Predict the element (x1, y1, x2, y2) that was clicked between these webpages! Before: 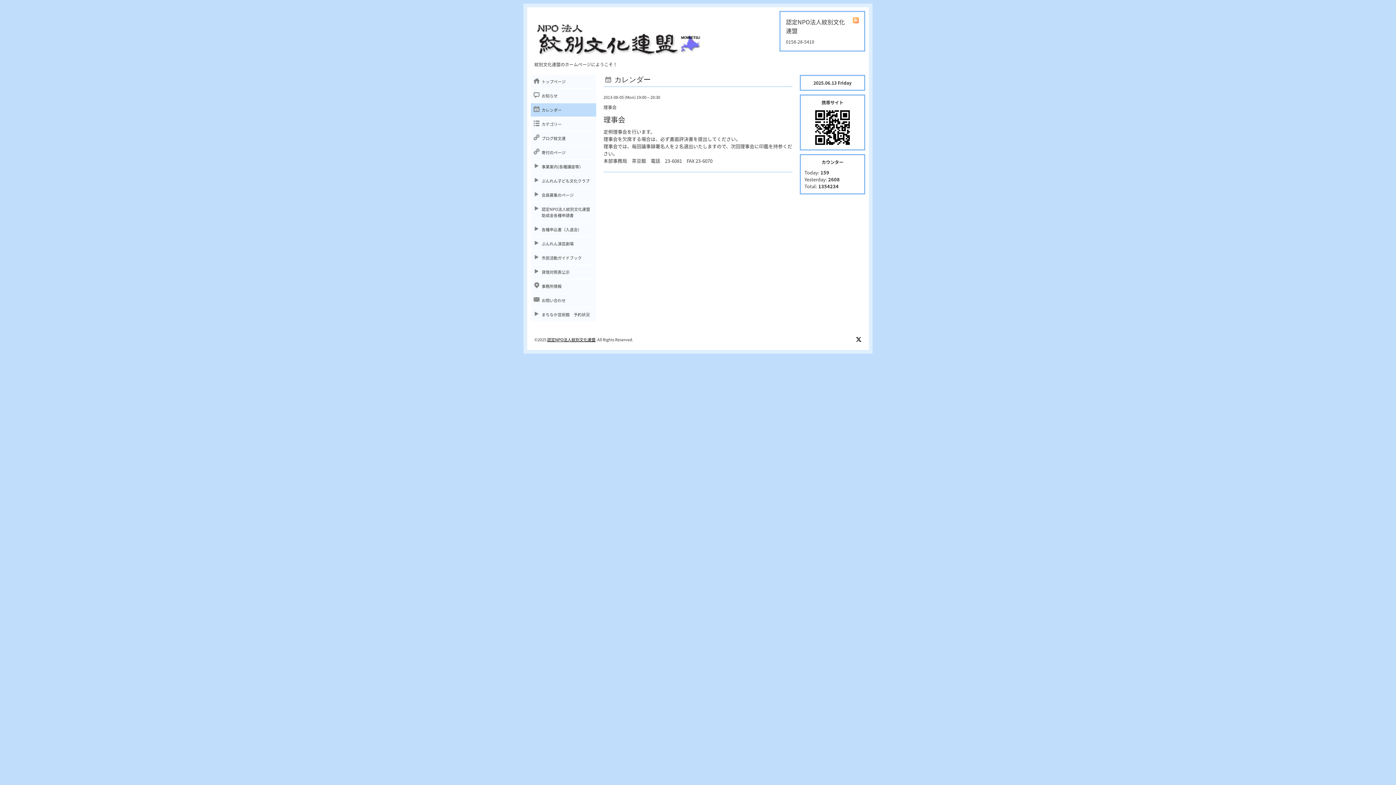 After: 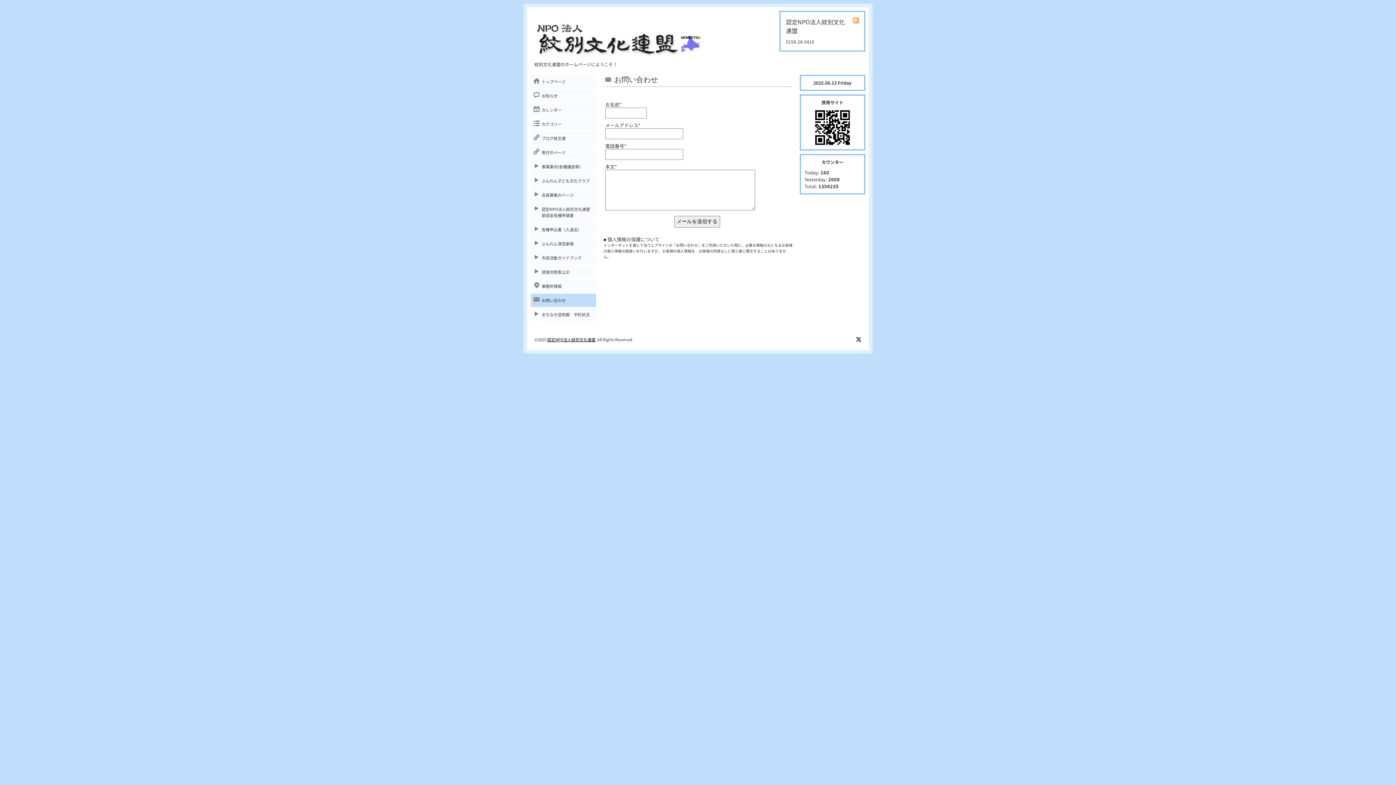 Action: label: お問い合わせ bbox: (530, 293, 596, 307)